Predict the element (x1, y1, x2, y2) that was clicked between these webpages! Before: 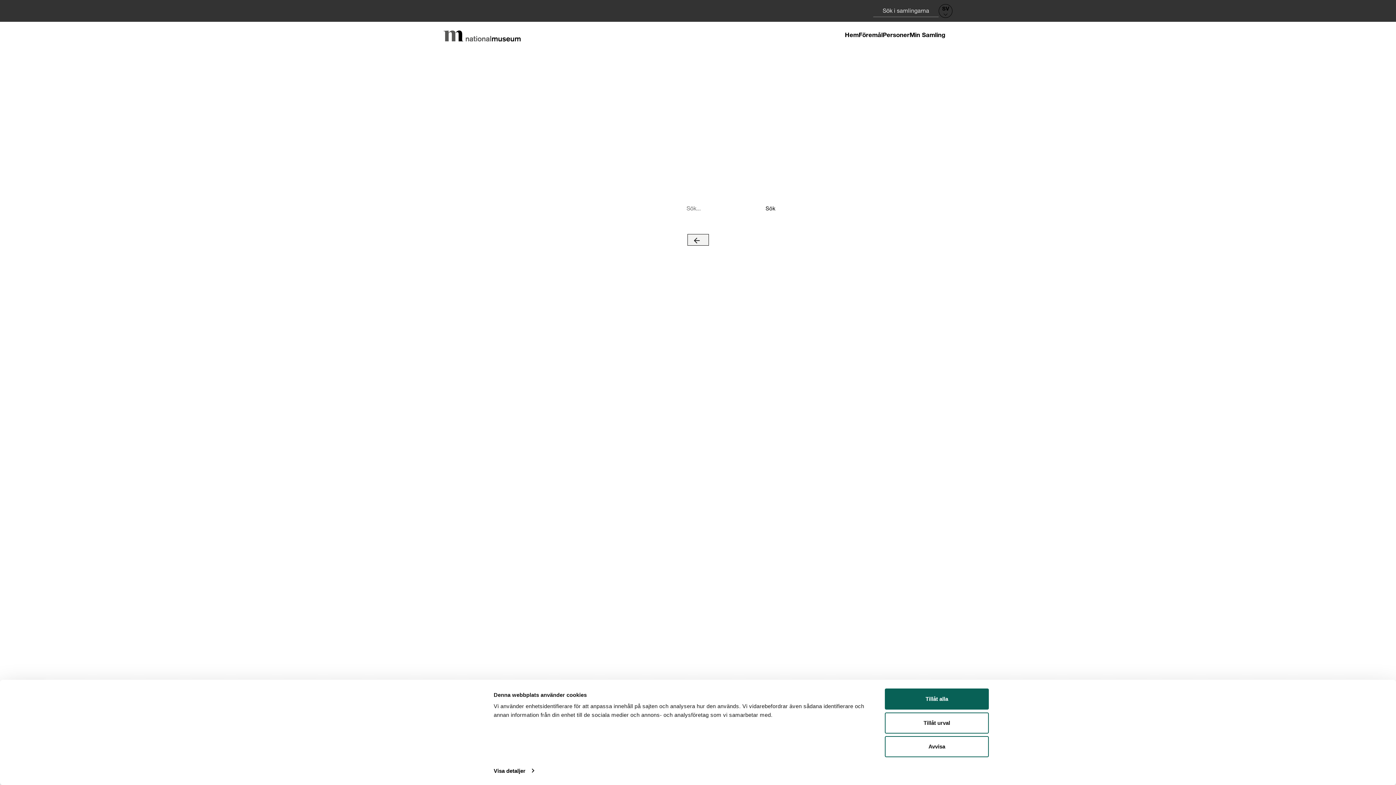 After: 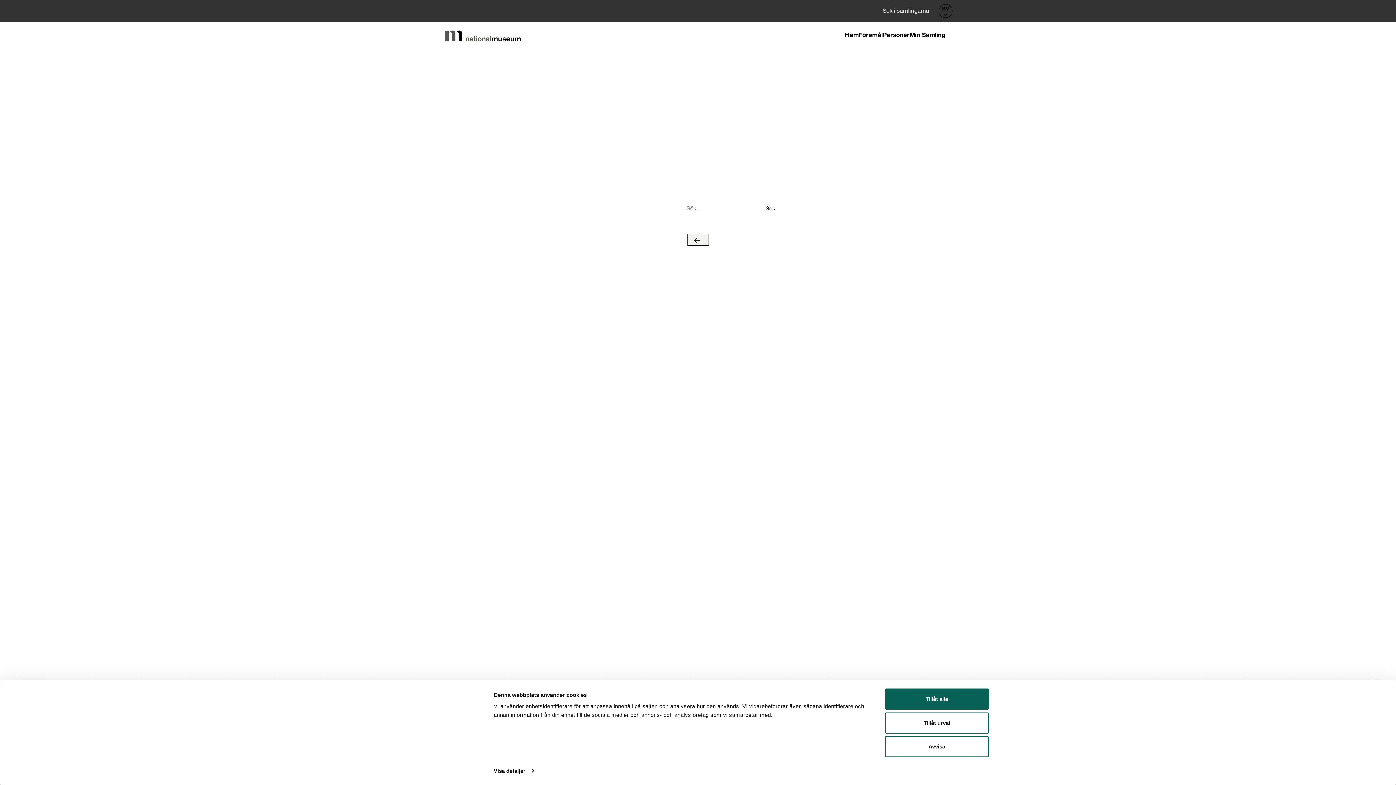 Action: bbox: (443, 30, 520, 41)